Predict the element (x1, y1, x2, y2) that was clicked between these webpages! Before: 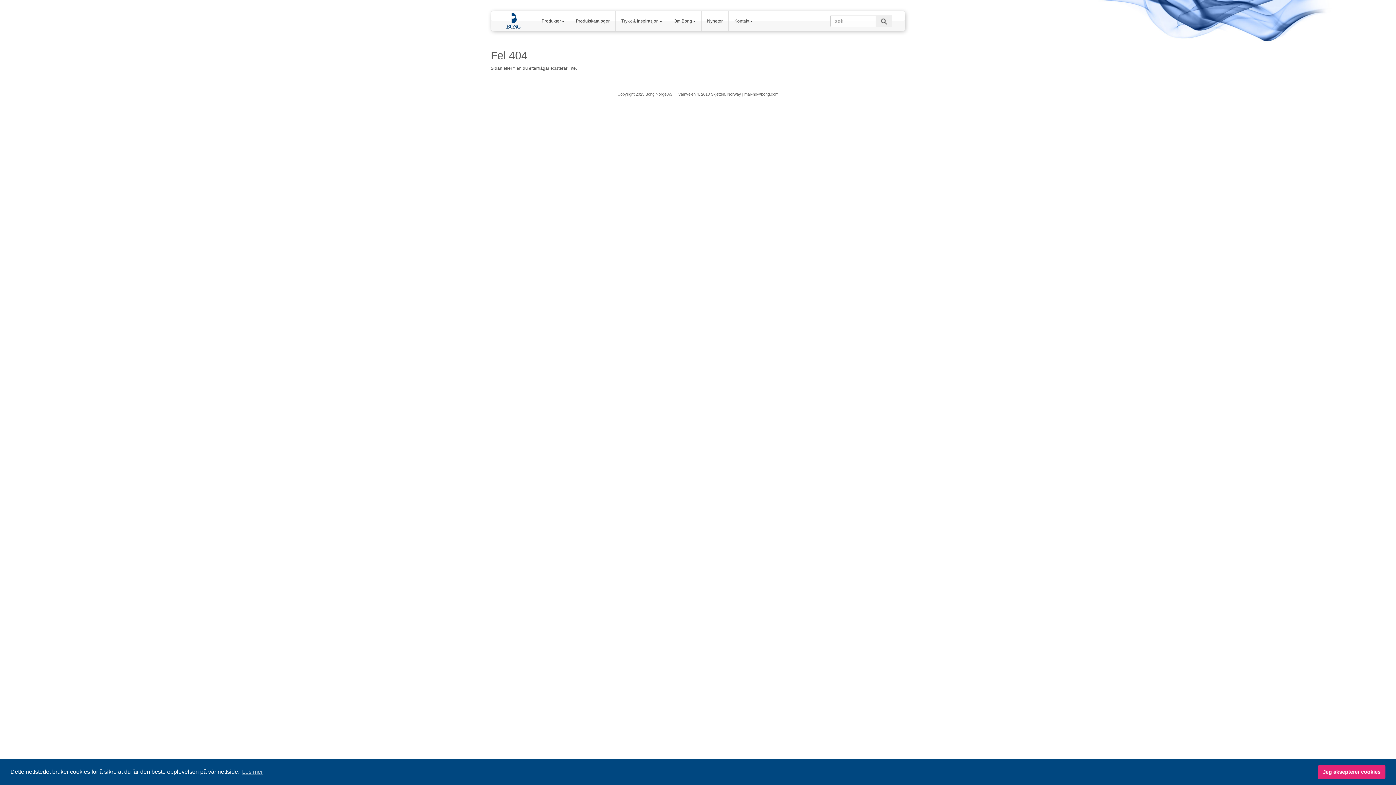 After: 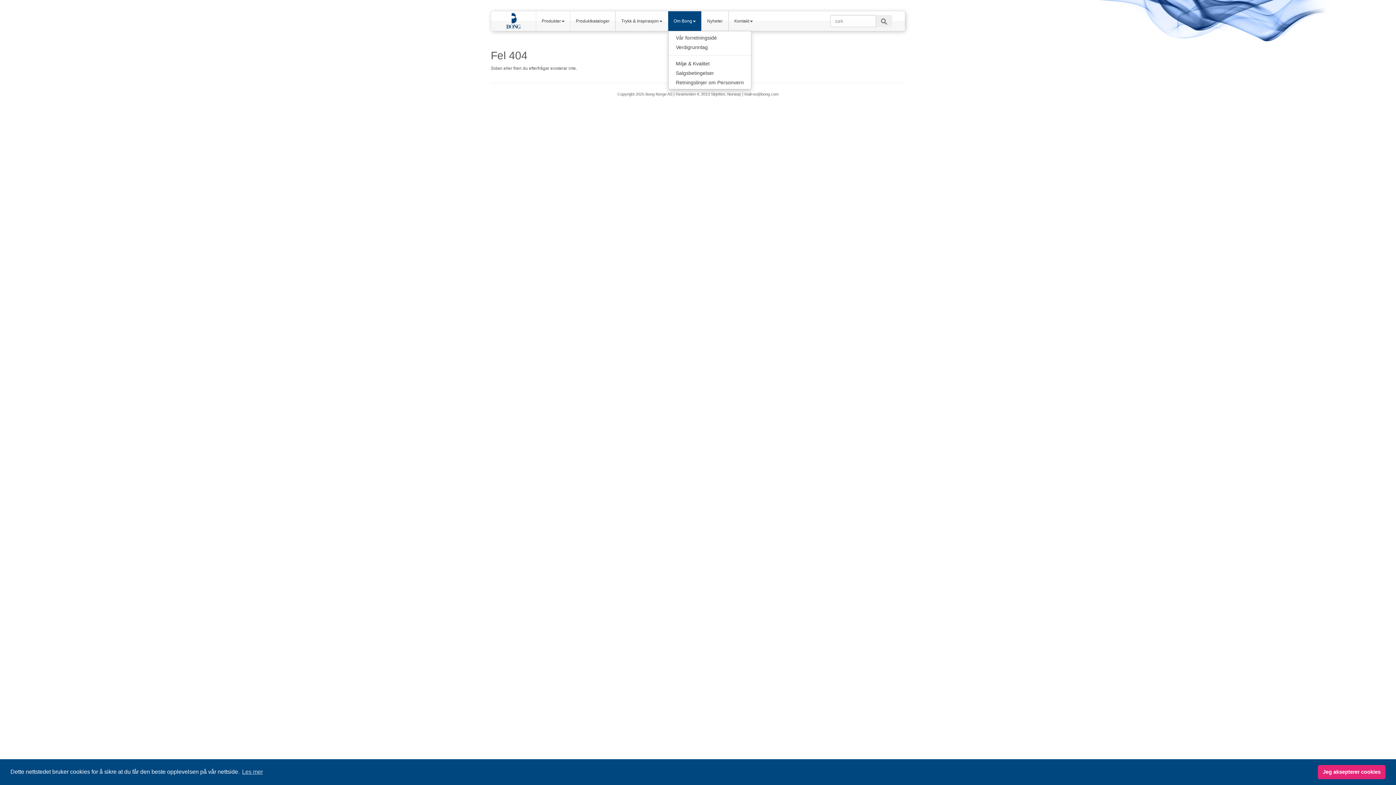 Action: bbox: (668, 11, 701, 30) label: Om Bong